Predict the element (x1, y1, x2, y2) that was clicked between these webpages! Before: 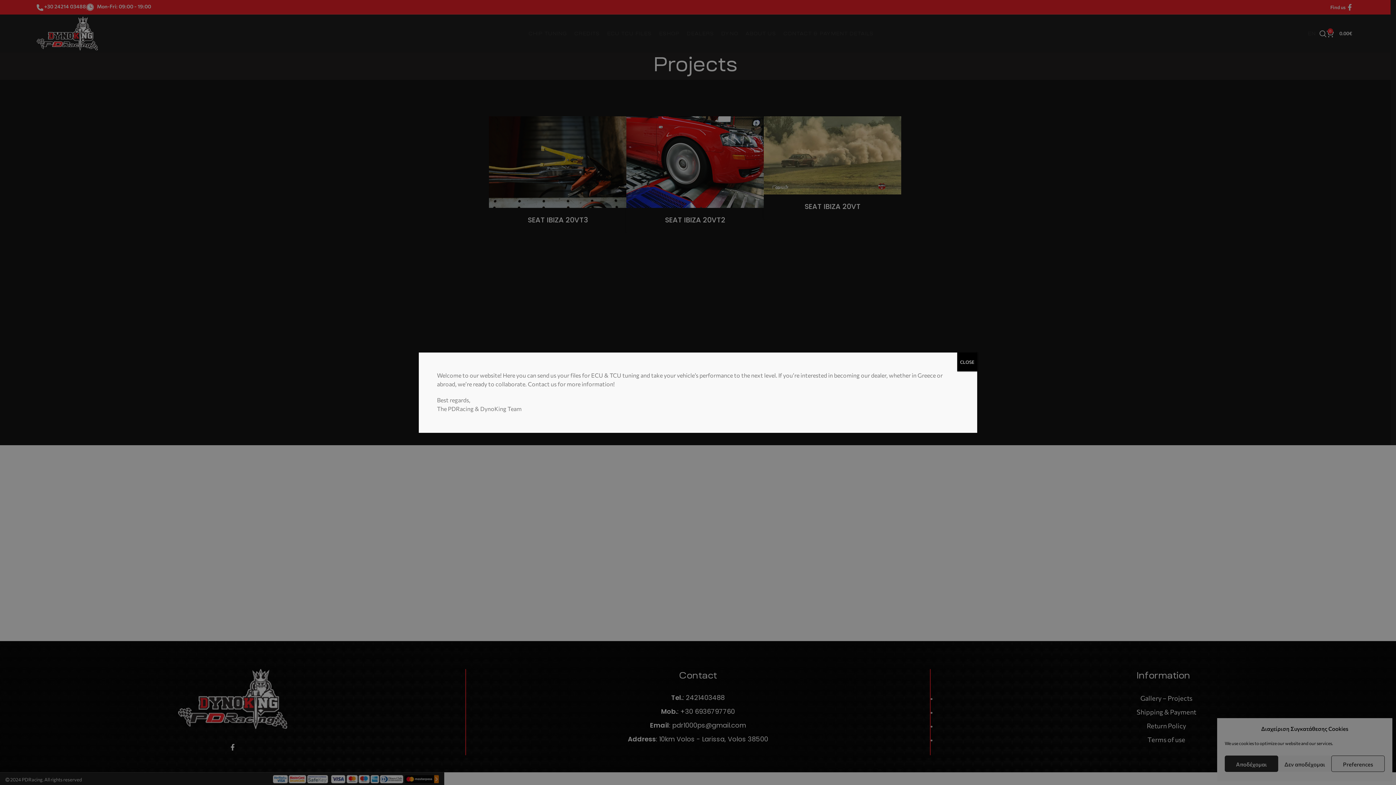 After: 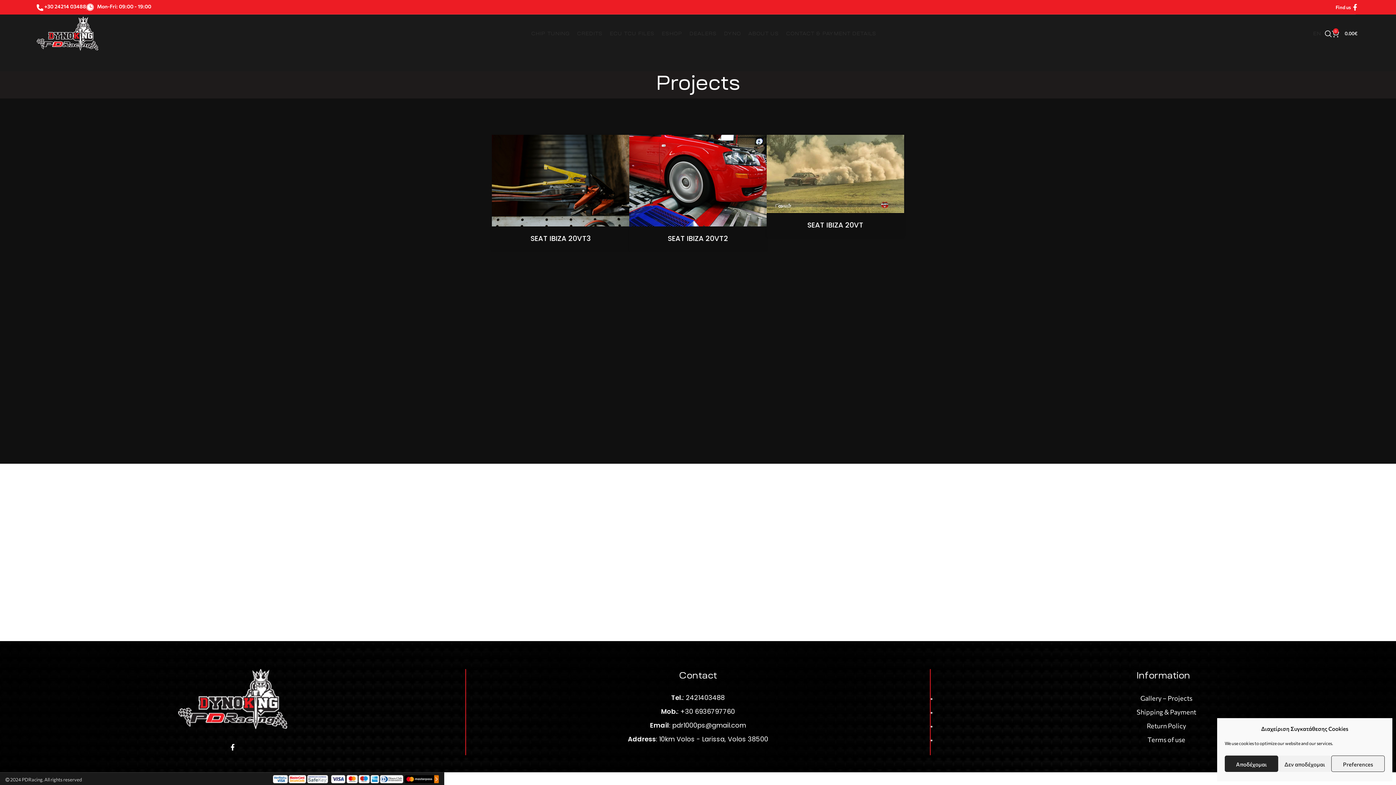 Action: label: Close bbox: (957, 352, 977, 371)